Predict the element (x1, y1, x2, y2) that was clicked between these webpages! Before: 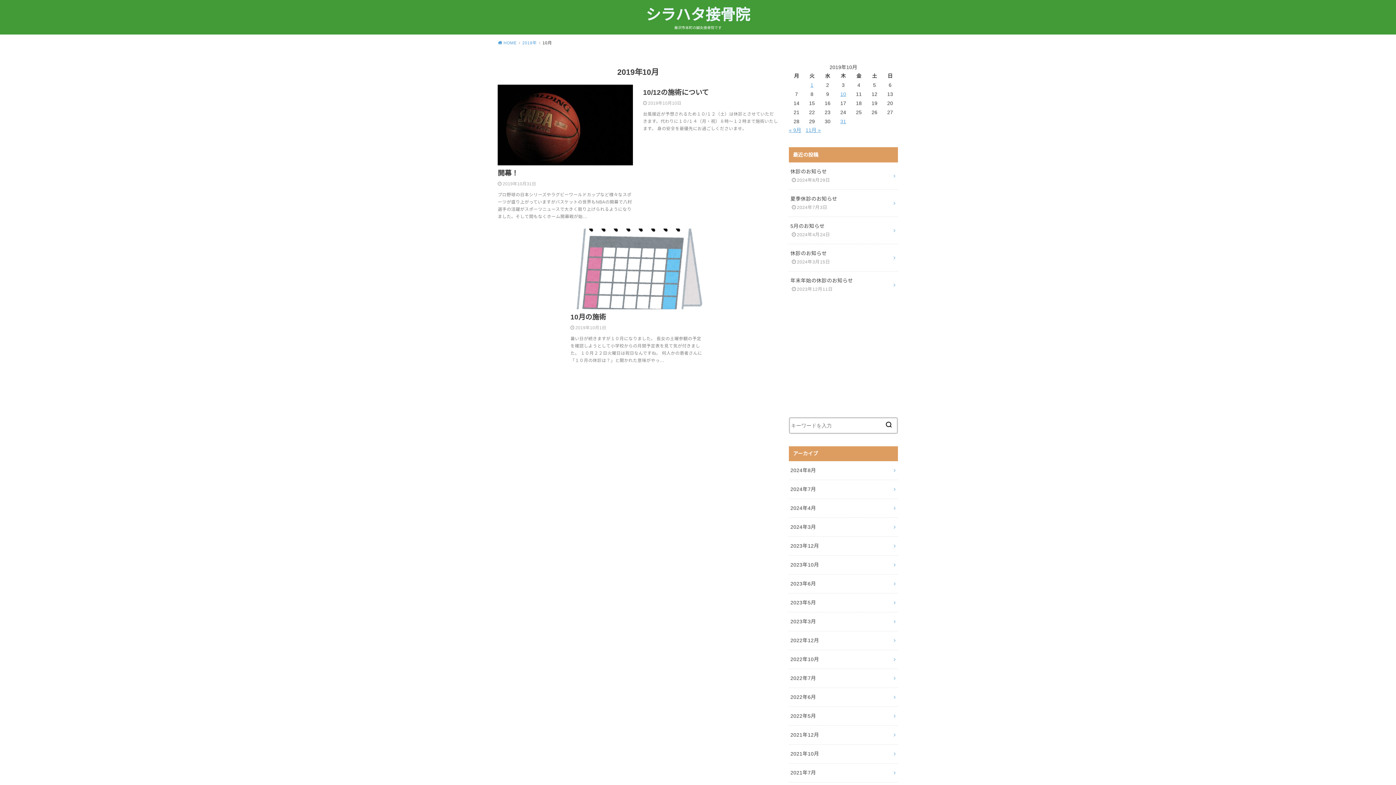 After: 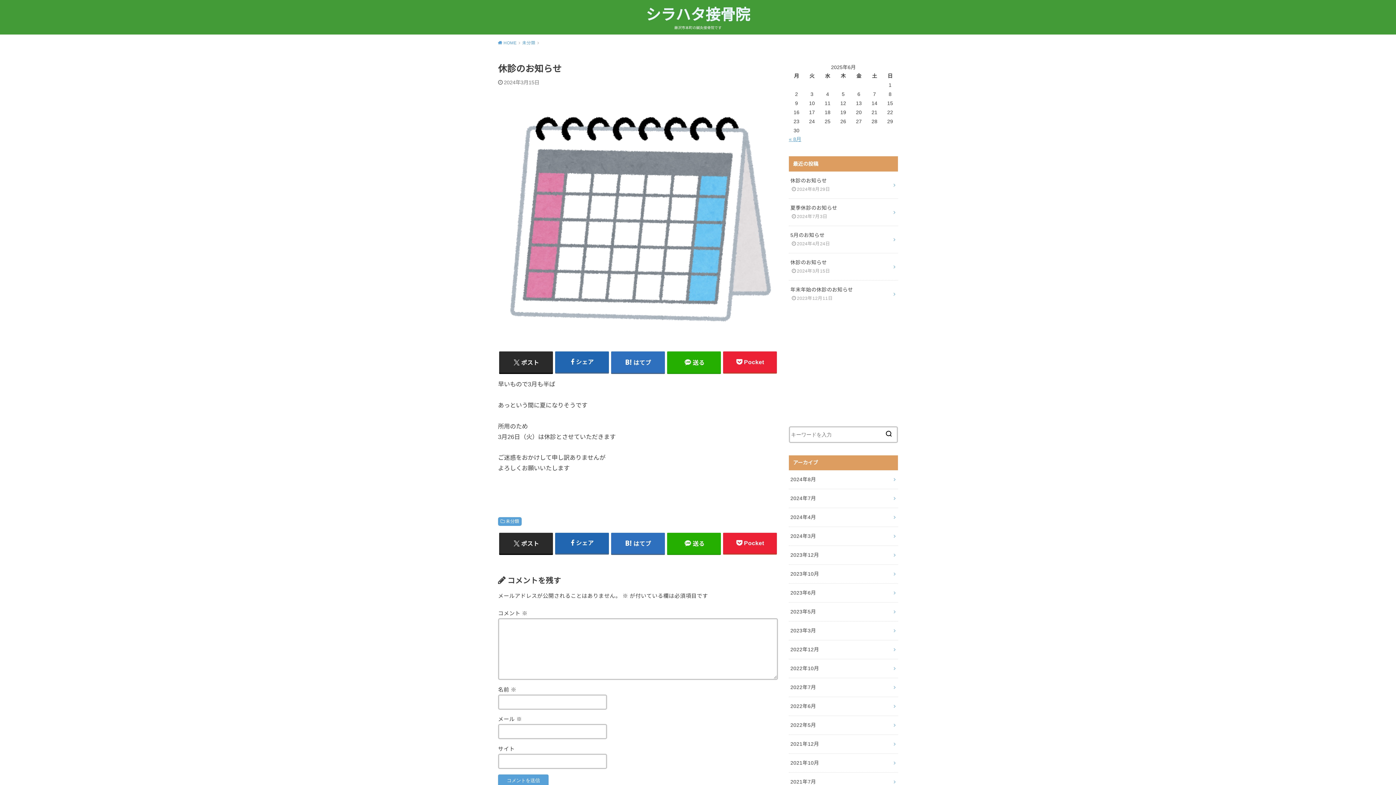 Action: label: 休診のお知らせ

2024年3月15日 bbox: (789, 244, 898, 271)